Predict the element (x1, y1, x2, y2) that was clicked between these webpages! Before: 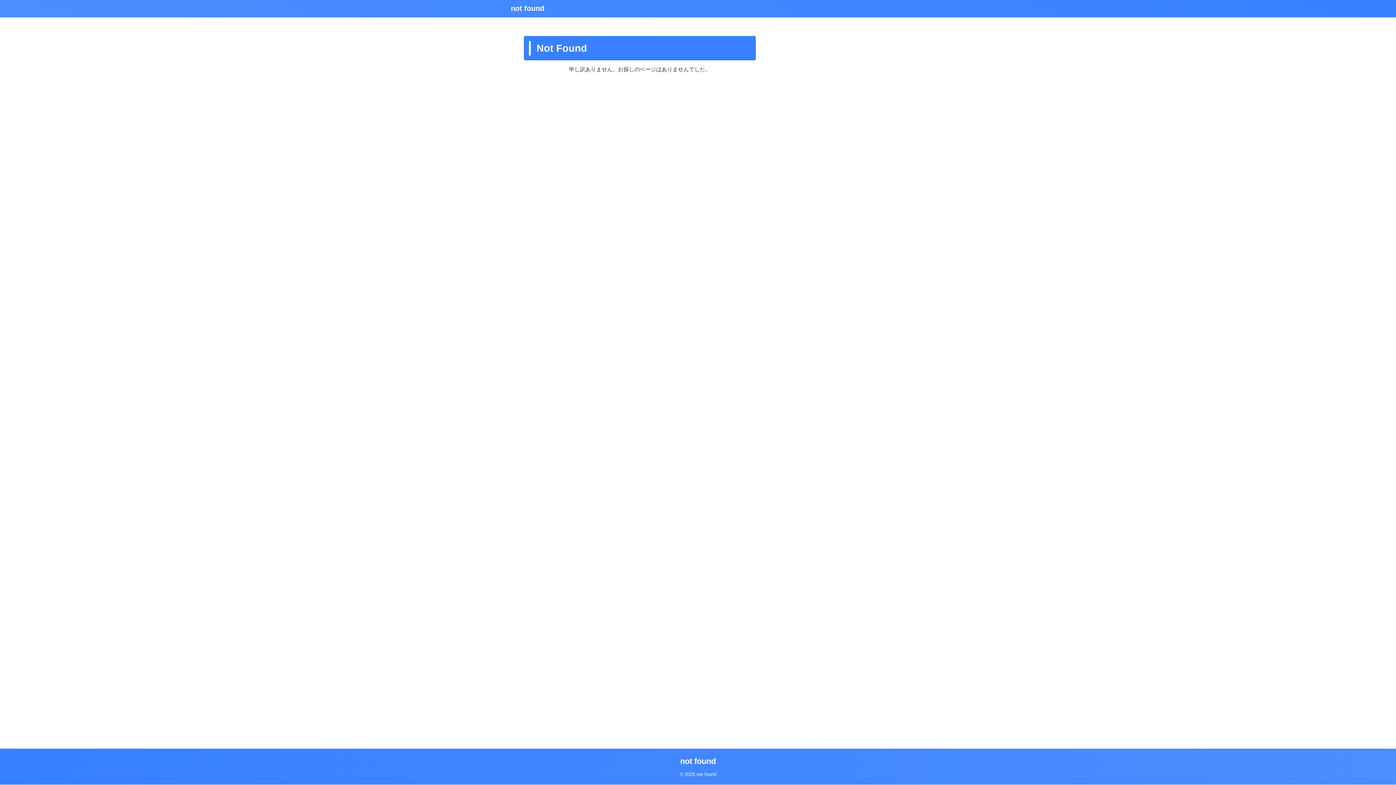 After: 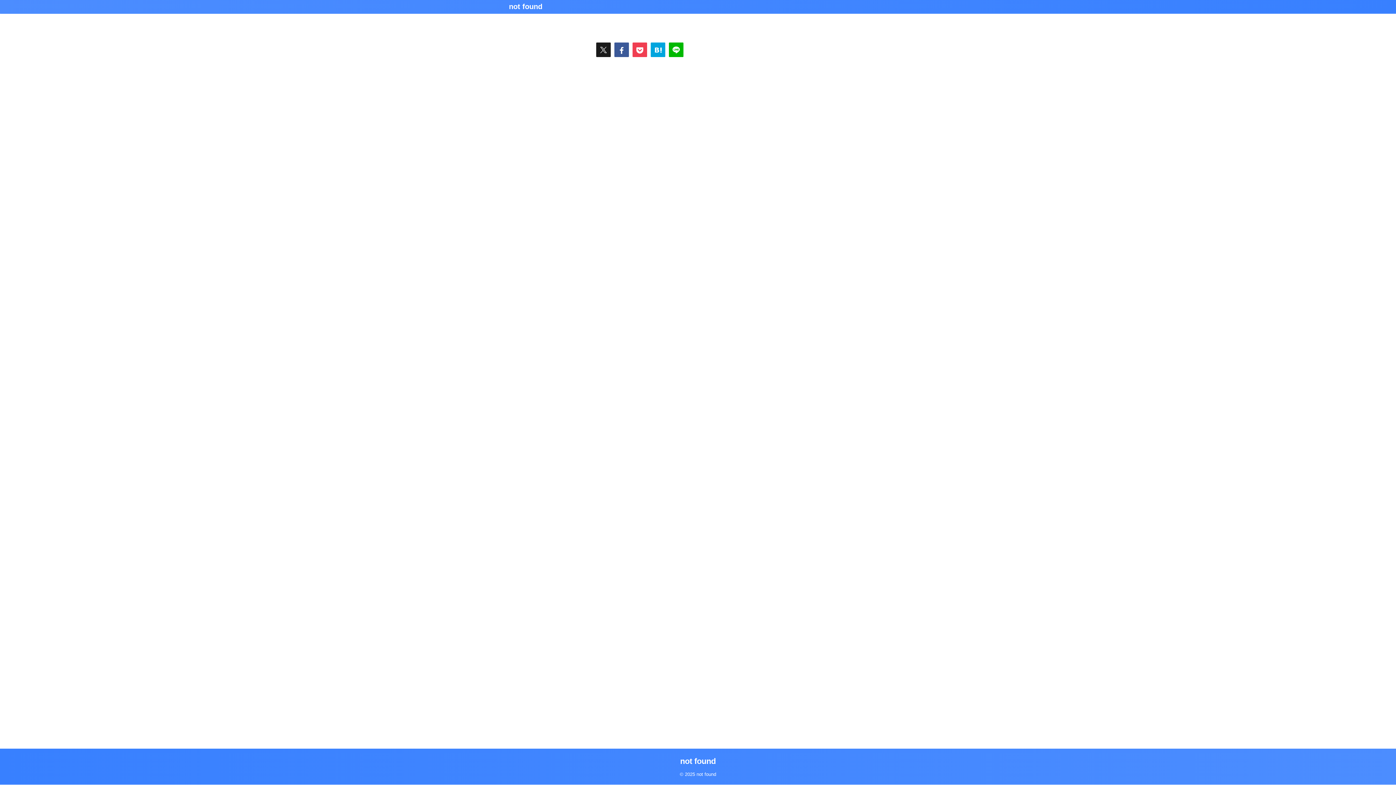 Action: bbox: (680, 757, 716, 766) label: not found